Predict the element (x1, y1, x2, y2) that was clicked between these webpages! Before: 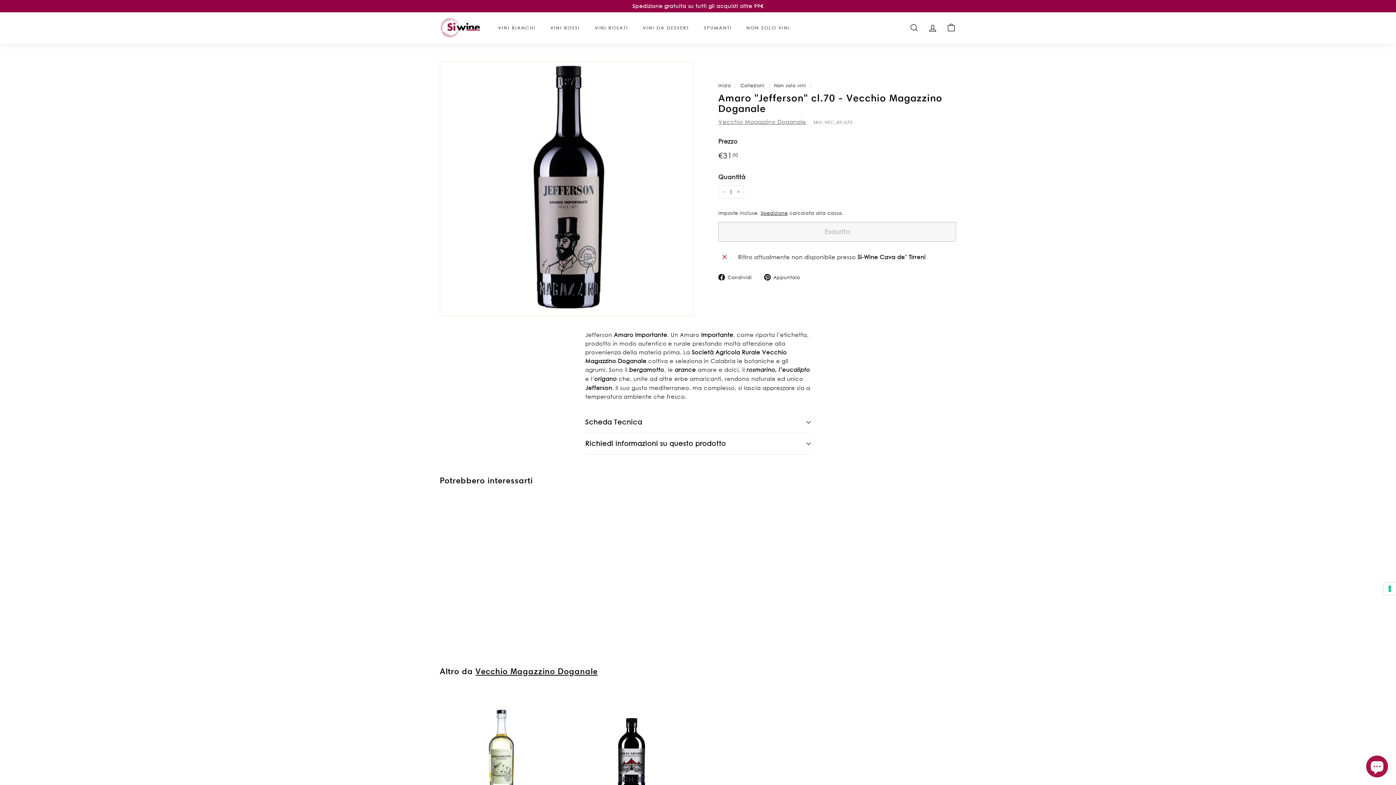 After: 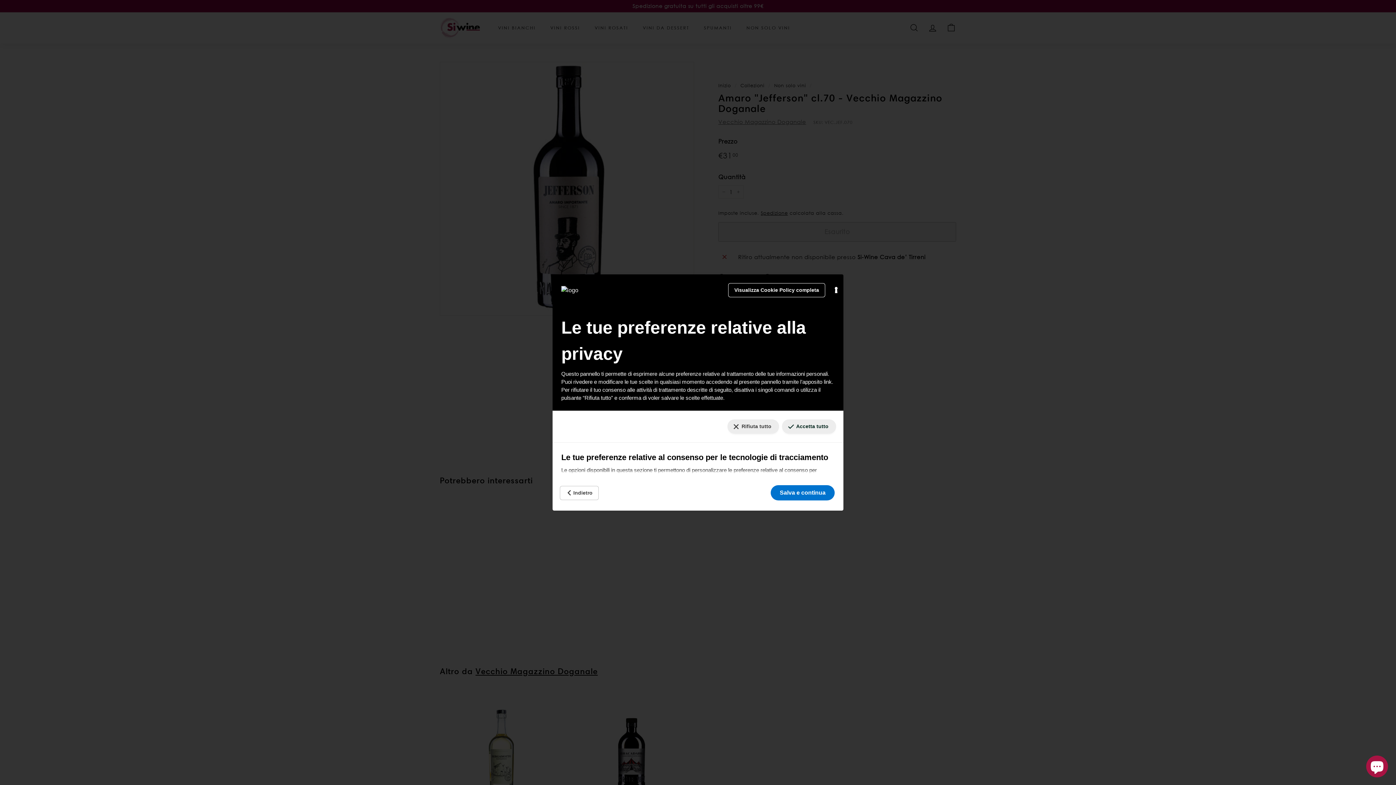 Action: bbox: (1384, 582, 1396, 595) label: Le tue preferenze relative al consenso per le tecnologie di tracciamento